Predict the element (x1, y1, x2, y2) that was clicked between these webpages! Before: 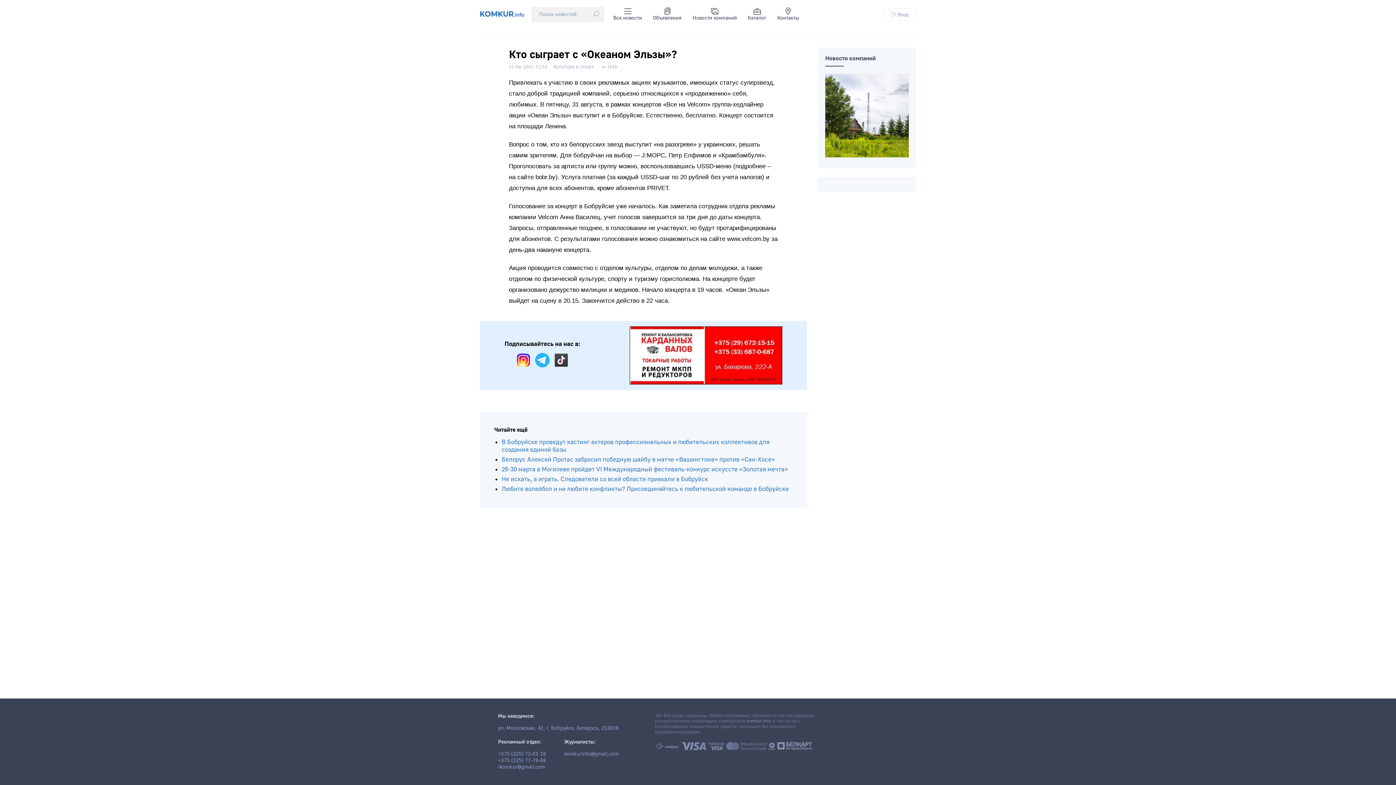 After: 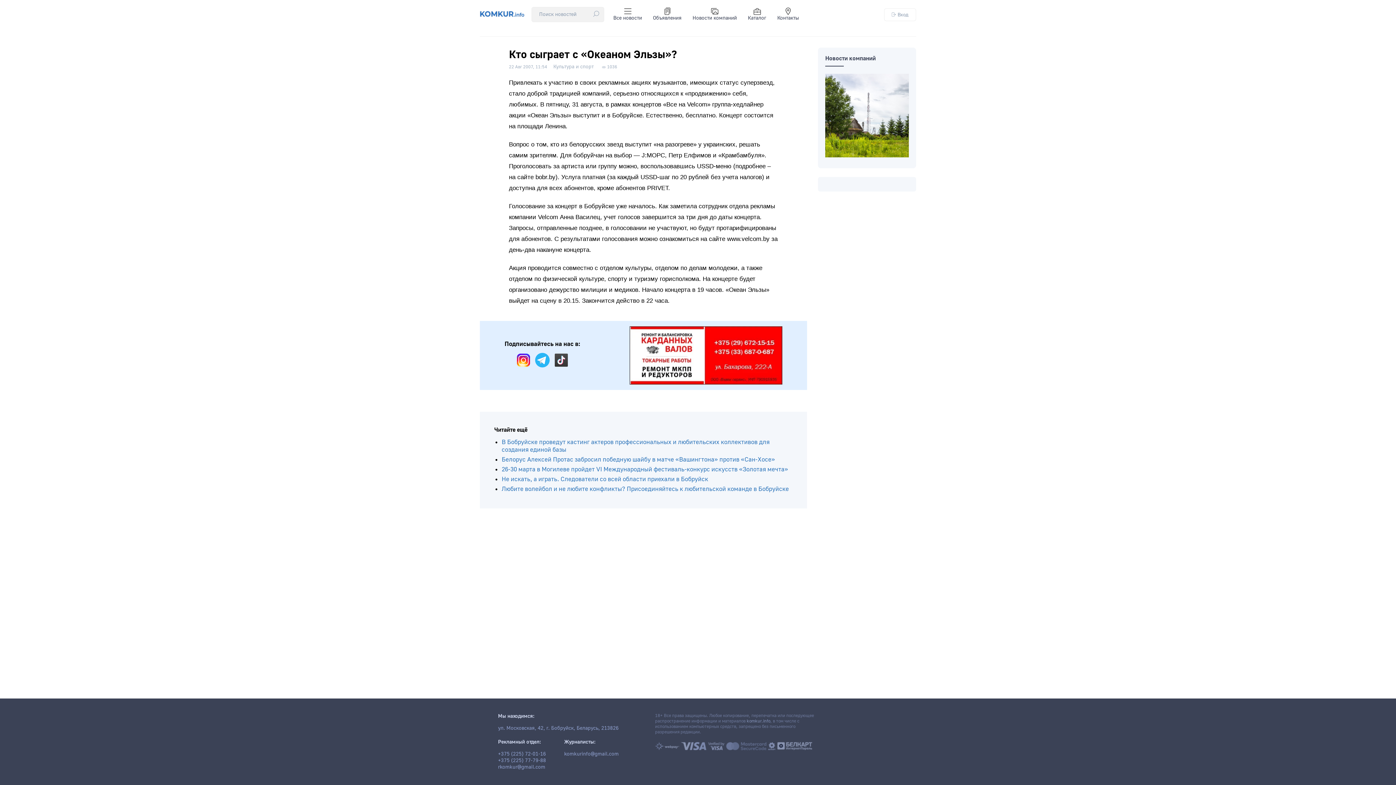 Action: bbox: (498, 751, 546, 757) label: +375 (225) 72-01-16